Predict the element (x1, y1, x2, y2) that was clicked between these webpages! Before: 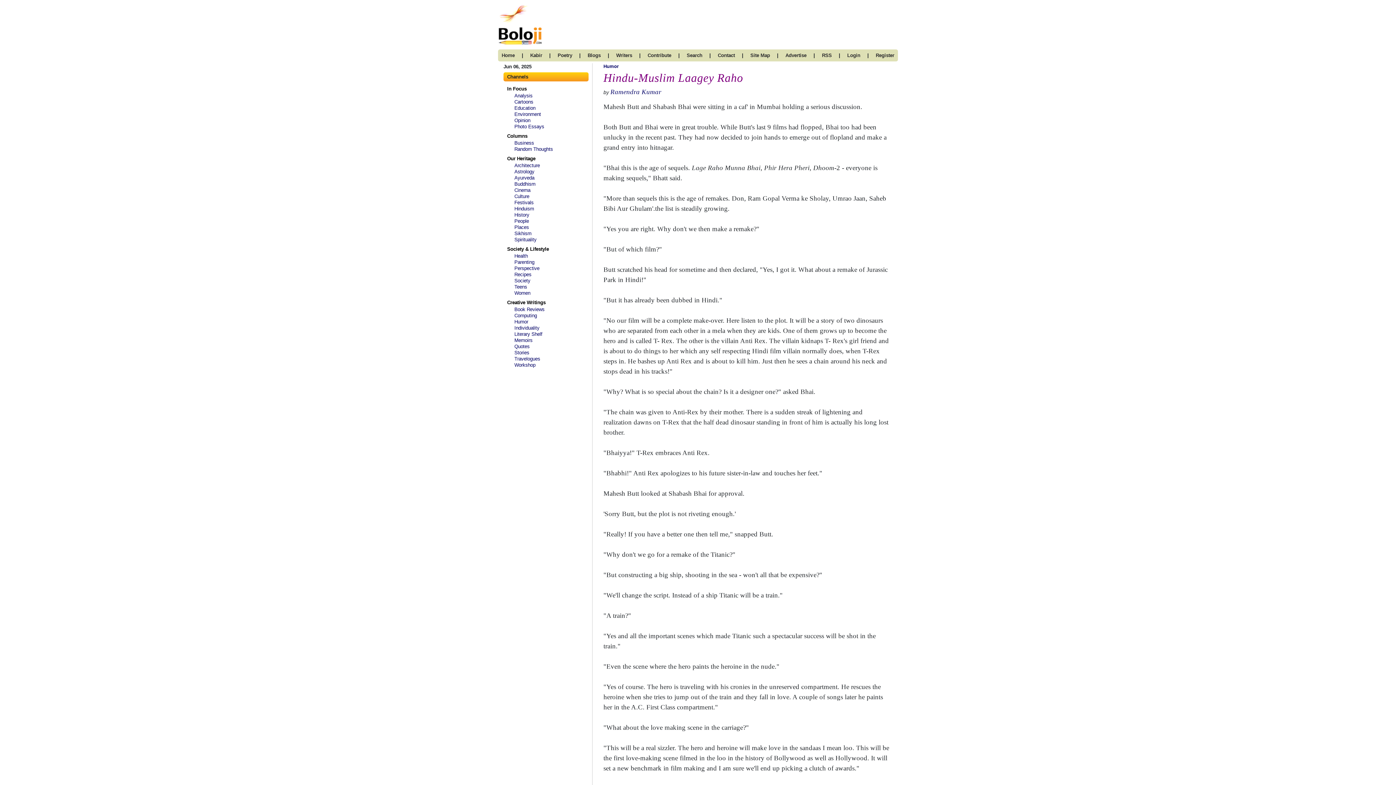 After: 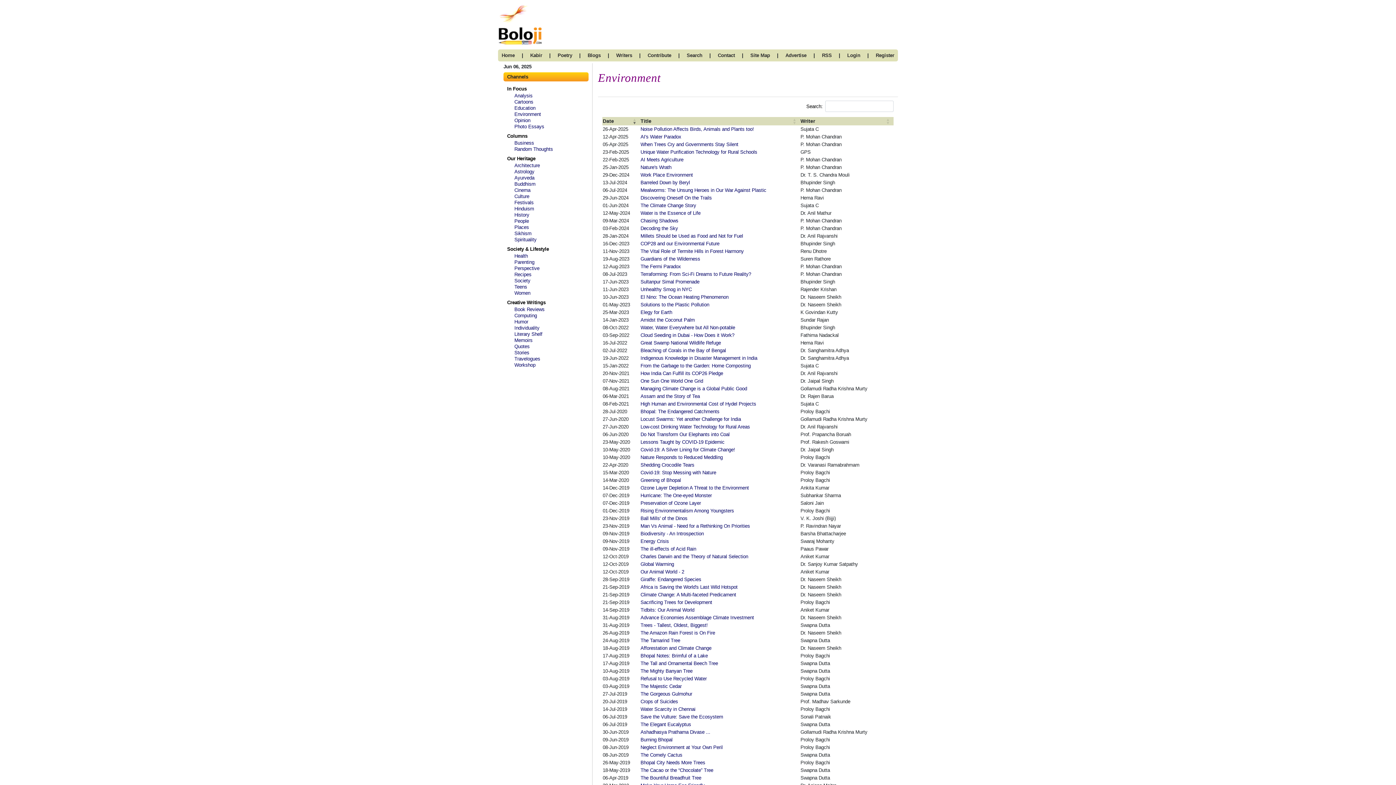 Action: bbox: (514, 111, 541, 117) label: Environment